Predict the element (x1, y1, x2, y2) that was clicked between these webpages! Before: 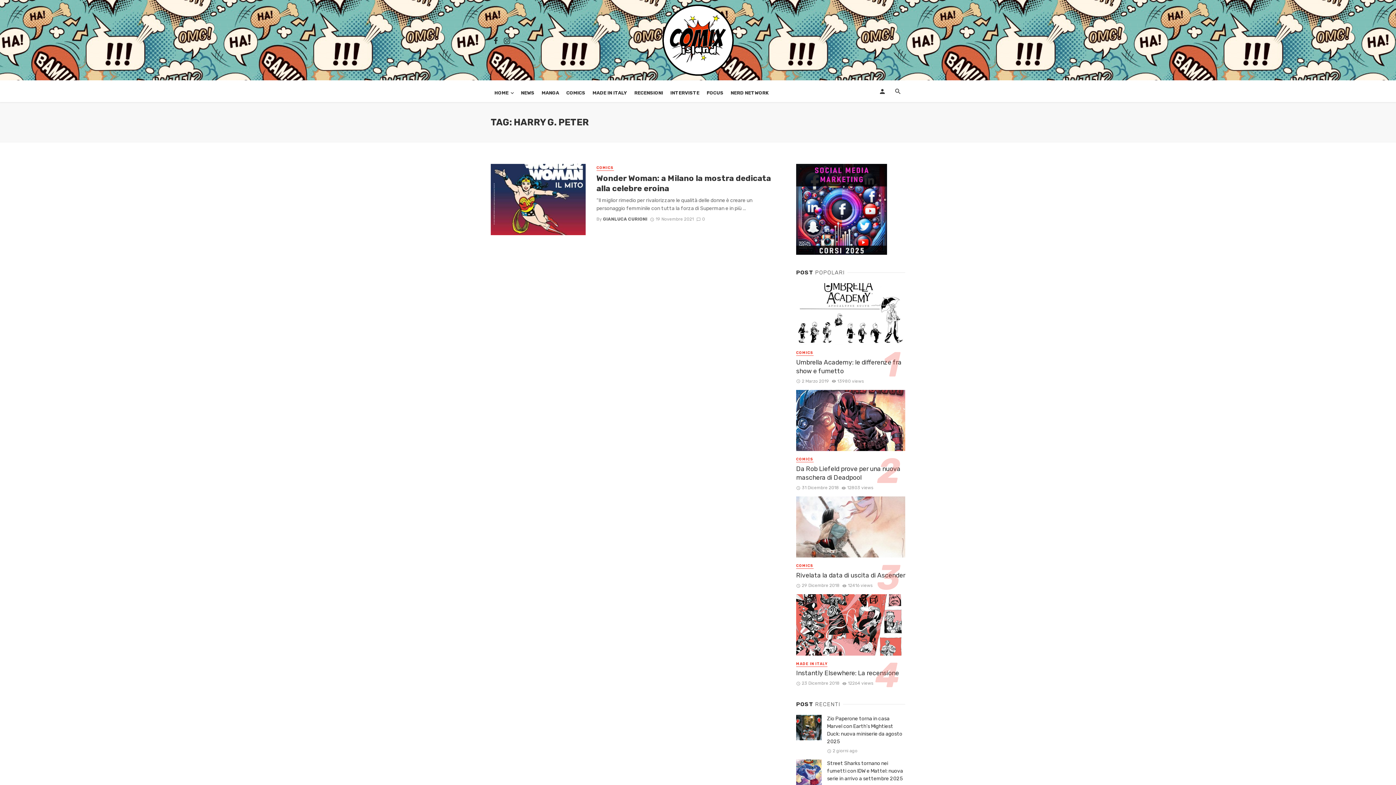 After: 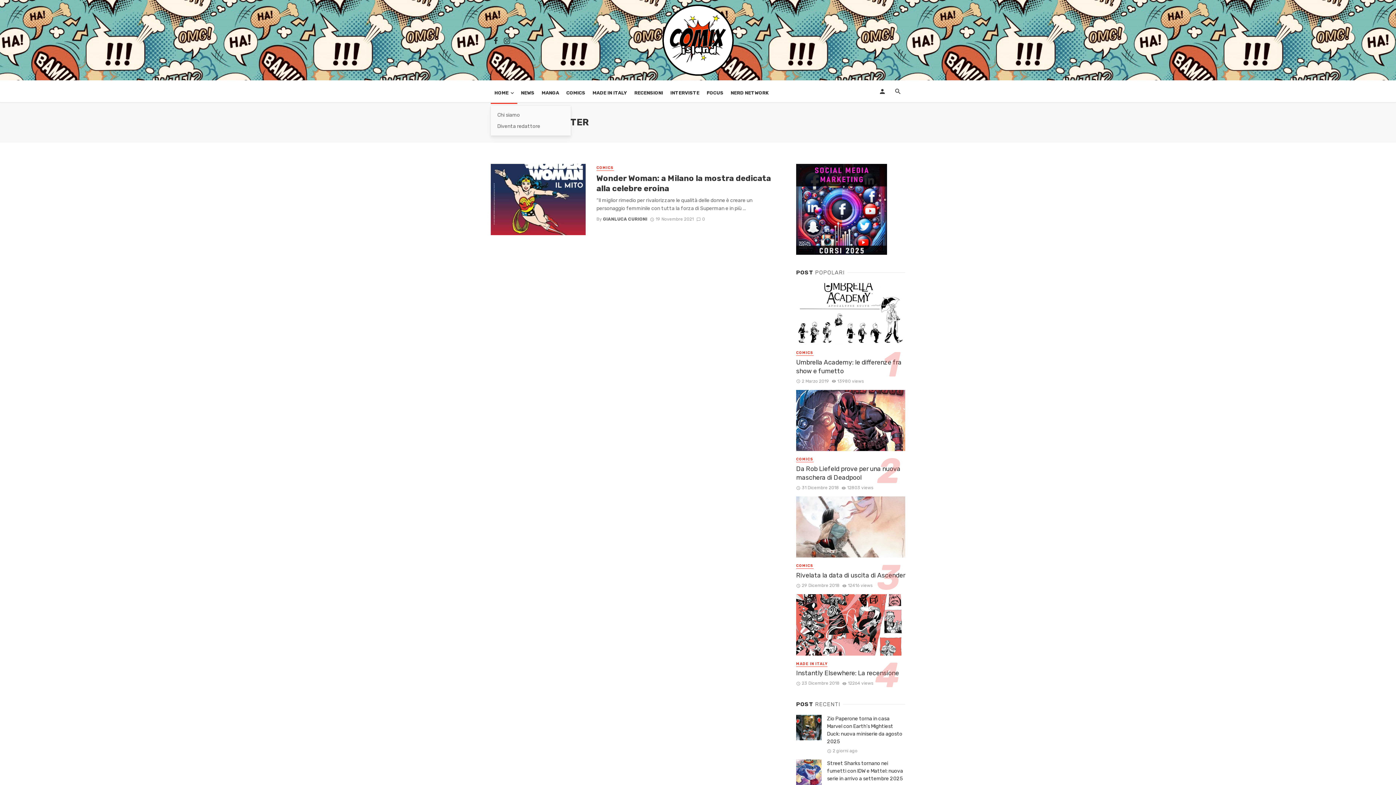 Action: label: HOME bbox: (490, 82, 517, 104)